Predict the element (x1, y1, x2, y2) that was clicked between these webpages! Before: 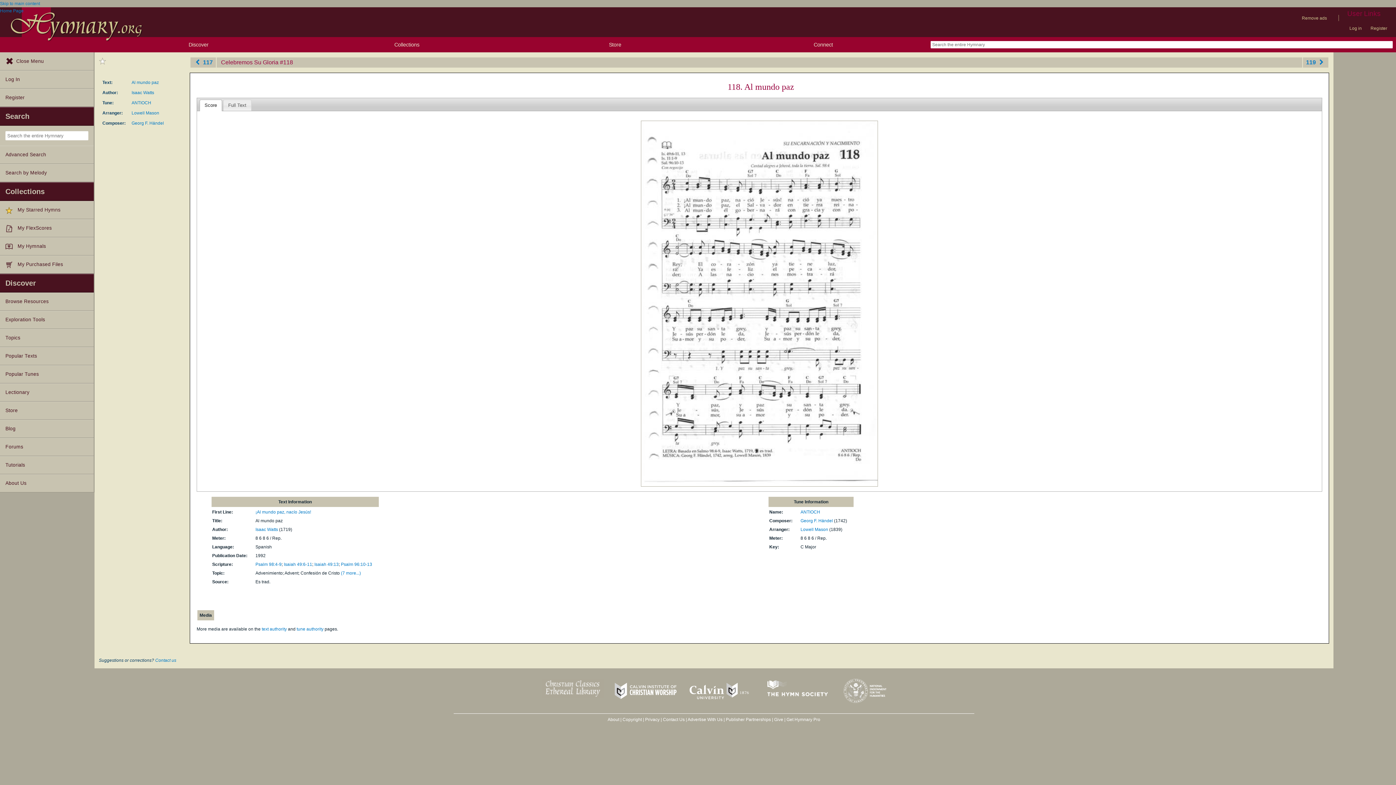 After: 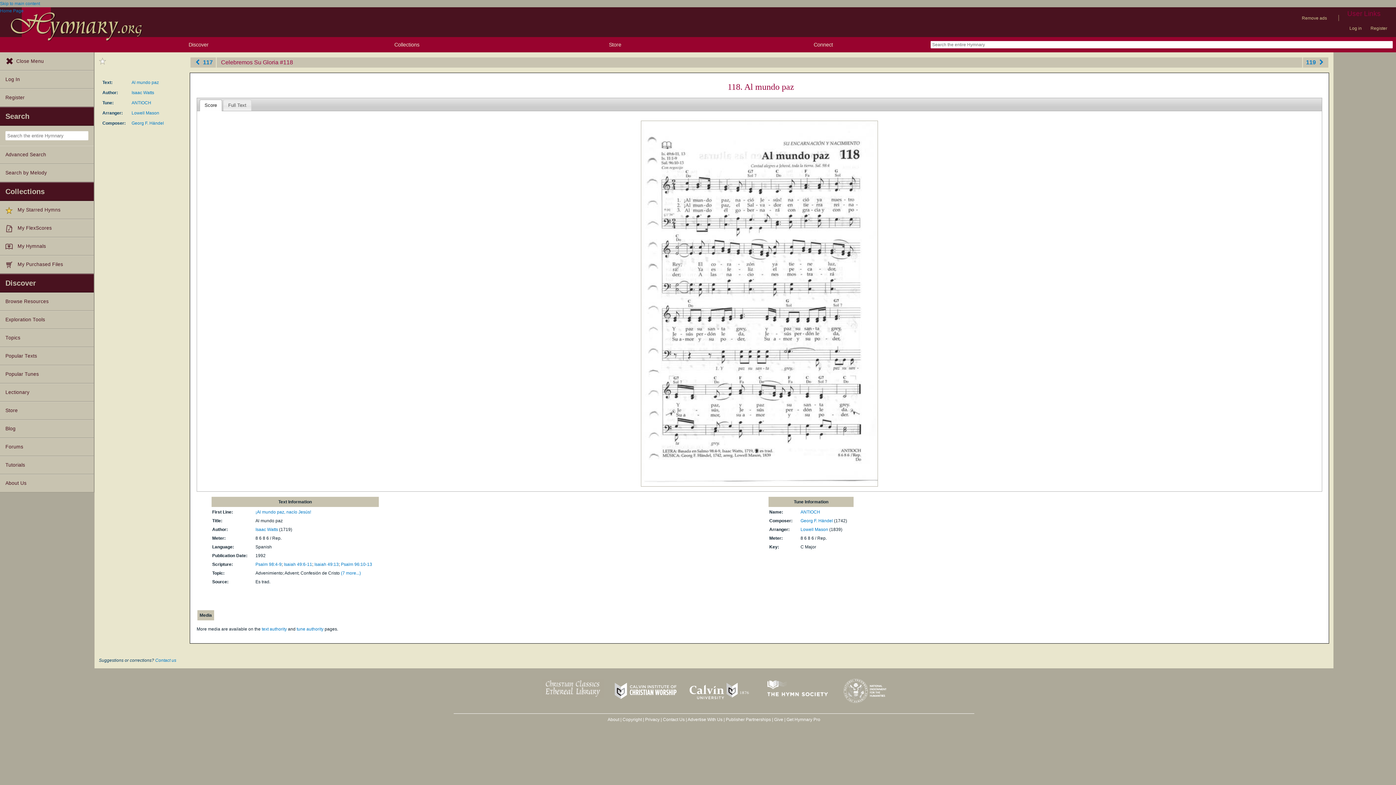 Action: bbox: (199, 99, 221, 110) label: Score